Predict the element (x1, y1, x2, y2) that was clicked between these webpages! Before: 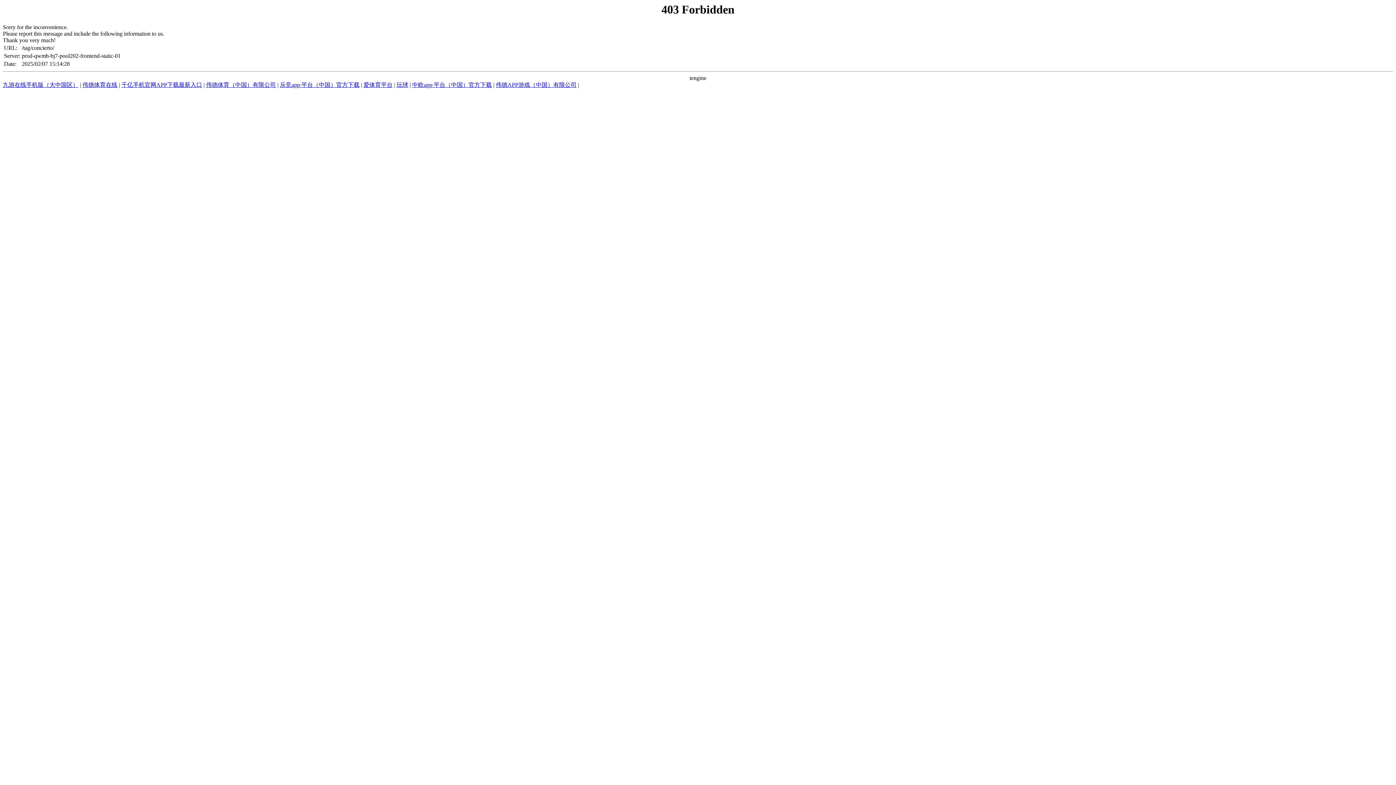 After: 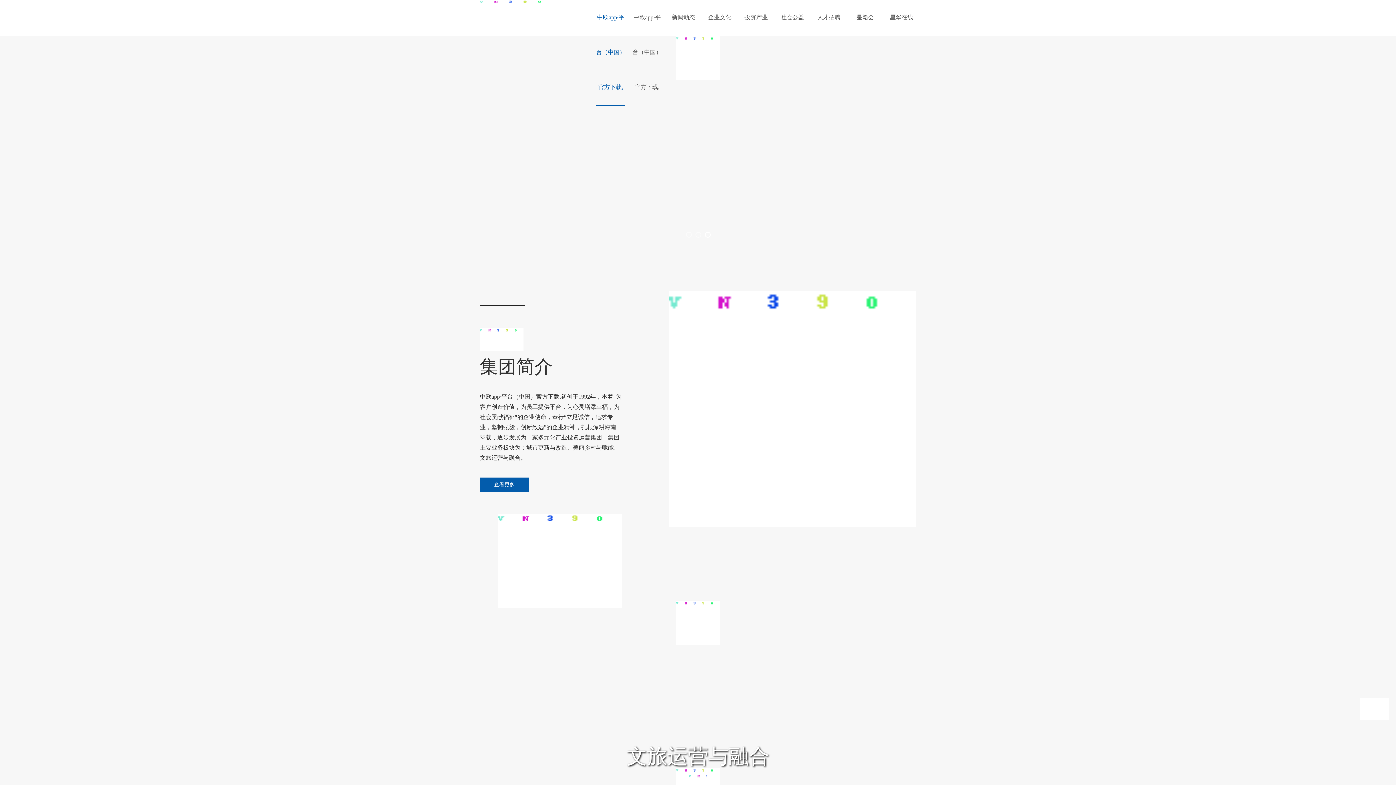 Action: bbox: (412, 81, 492, 88) label: 中欧app·平台（中国）官方下载